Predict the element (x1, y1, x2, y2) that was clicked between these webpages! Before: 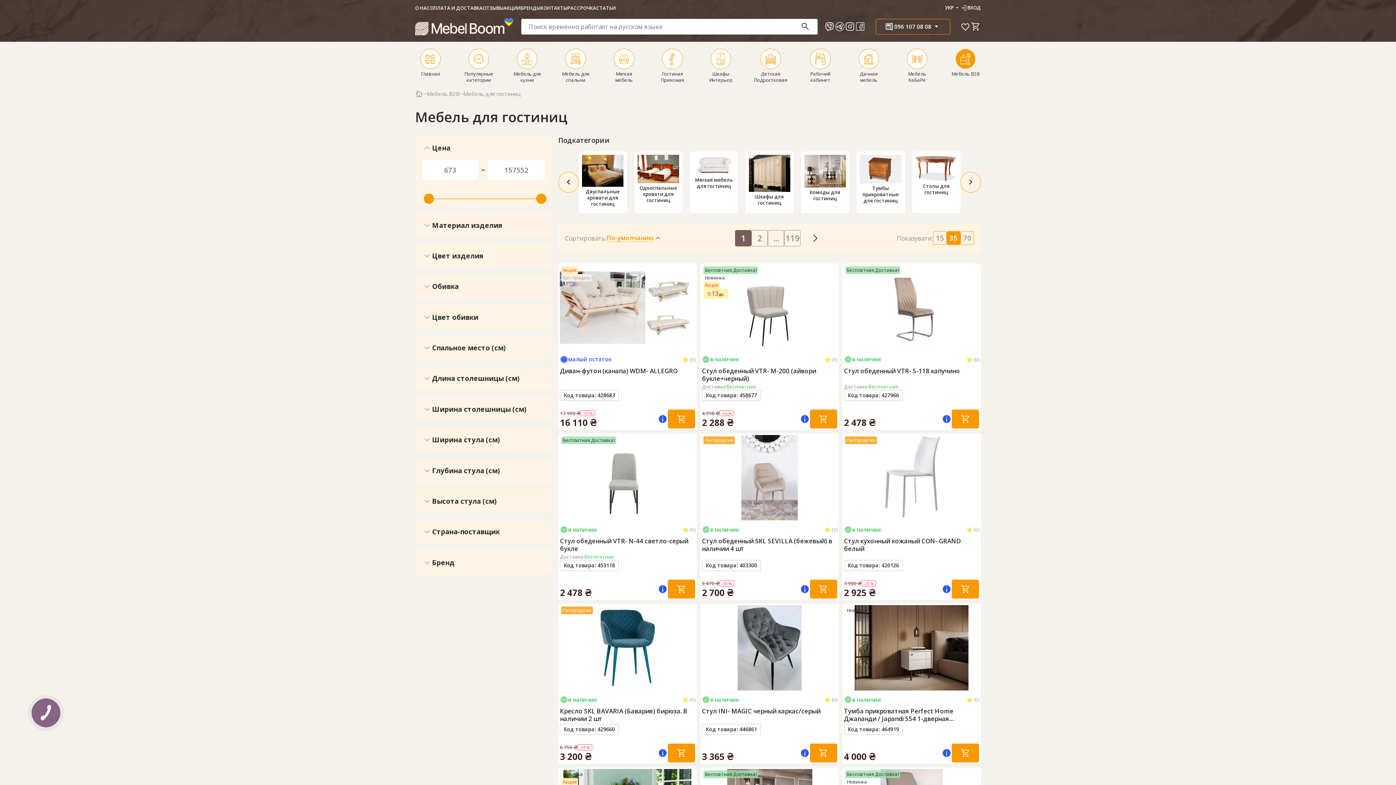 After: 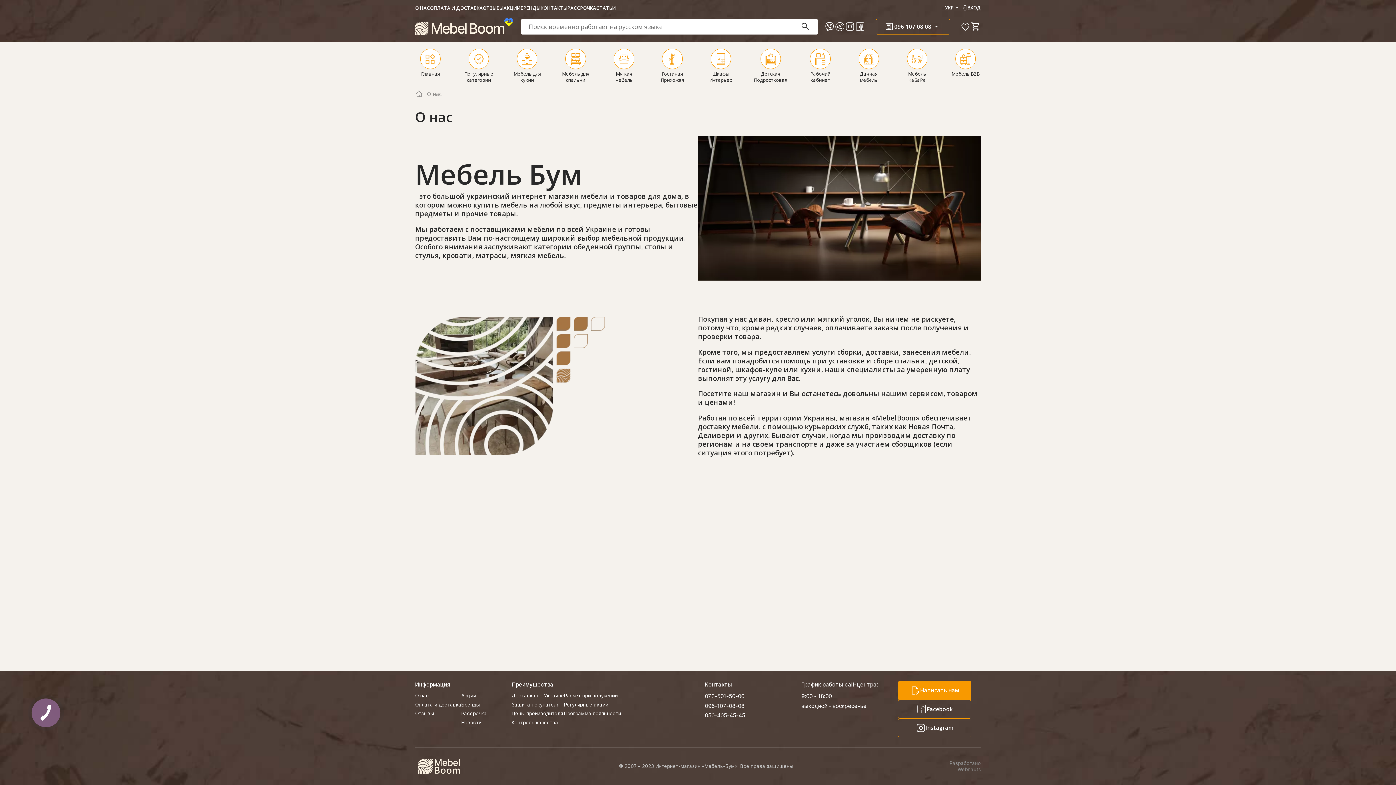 Action: bbox: (415, 4, 430, 11) label: О НАС